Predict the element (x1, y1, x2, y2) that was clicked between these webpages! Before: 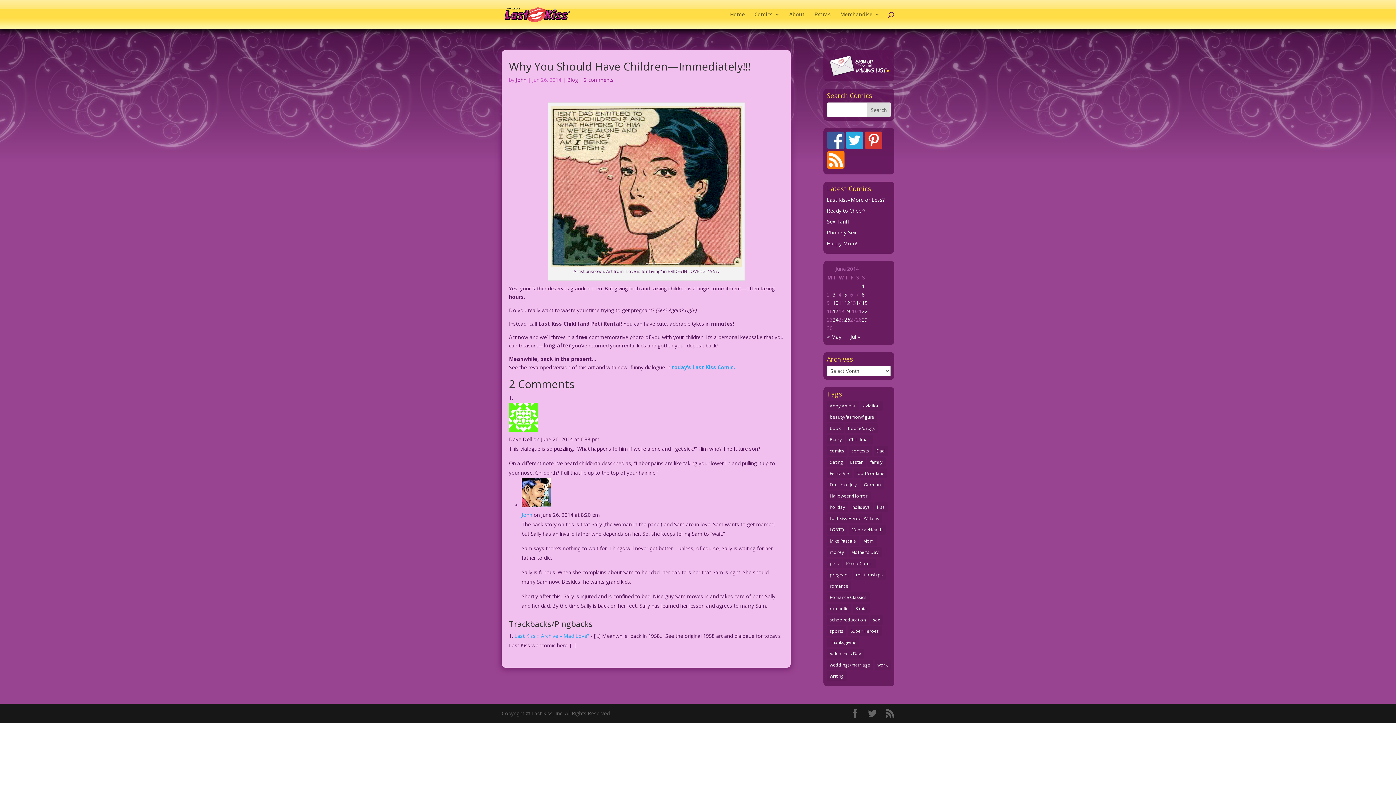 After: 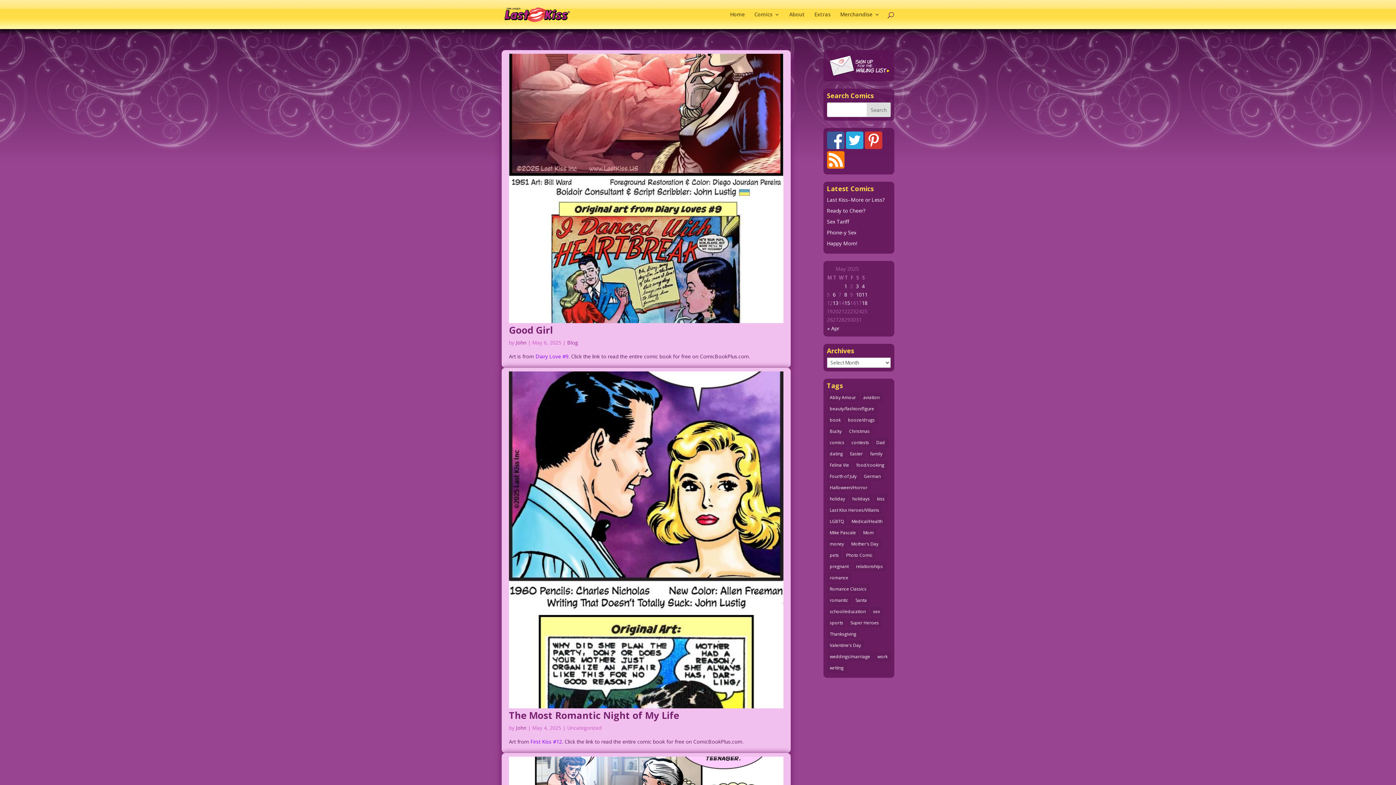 Action: bbox: (827, 457, 846, 467) label: dating (266 items)